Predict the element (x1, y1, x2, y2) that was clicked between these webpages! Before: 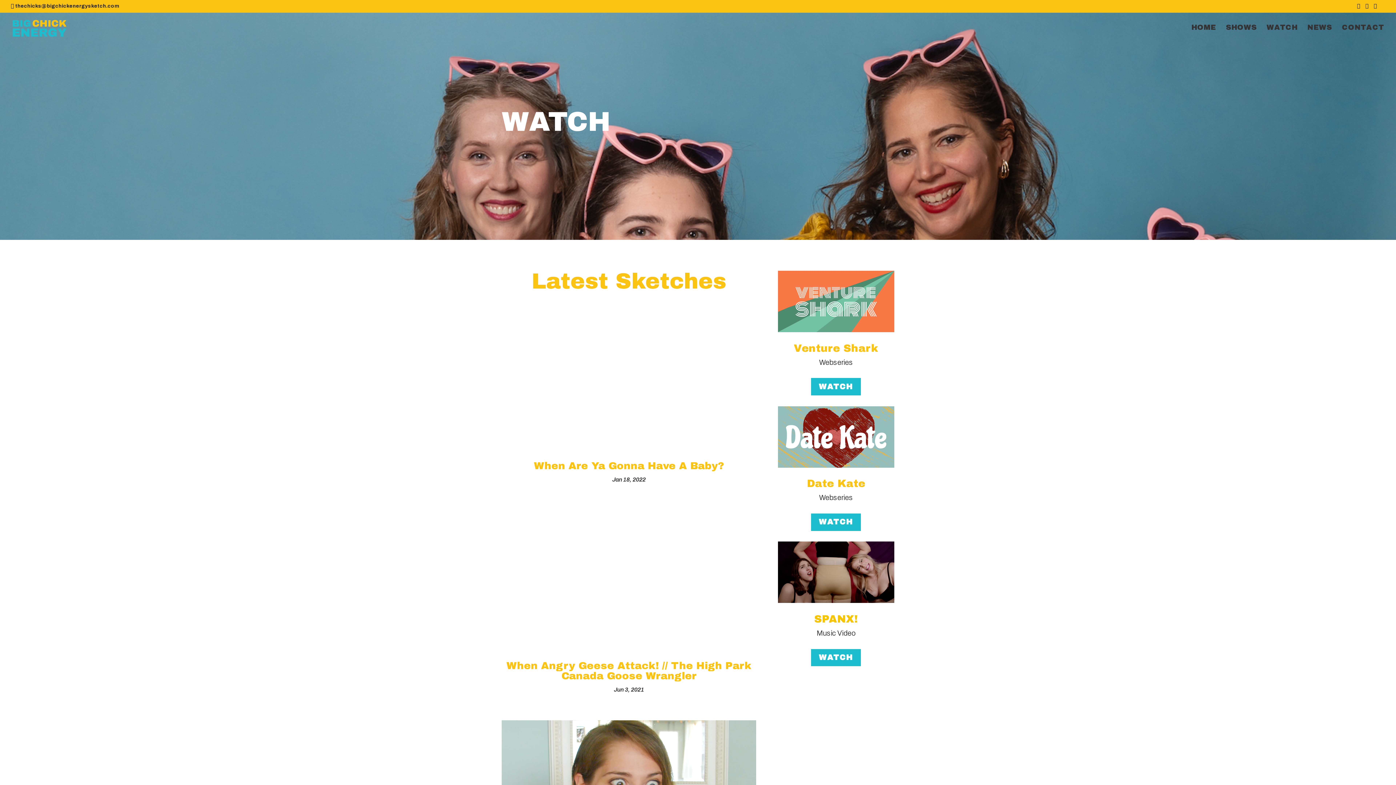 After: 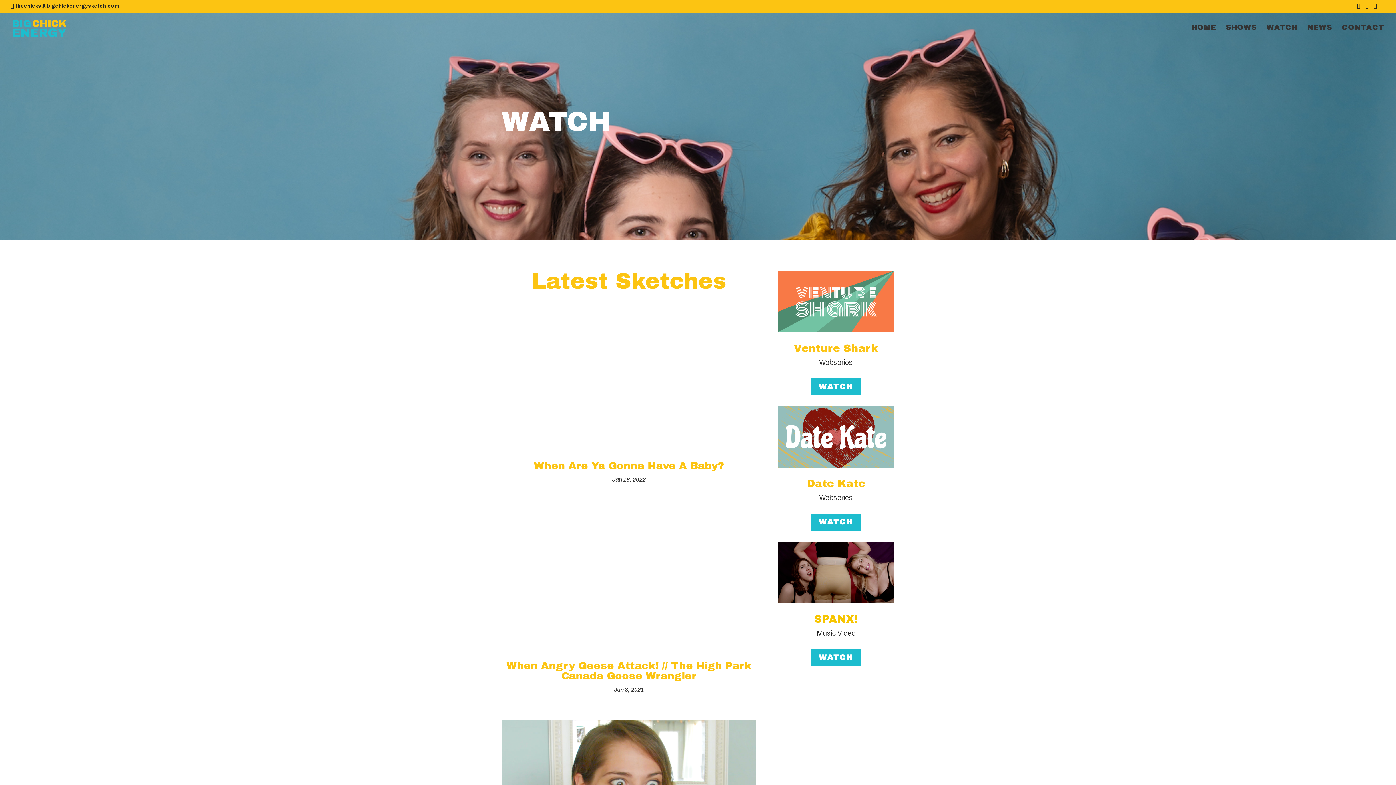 Action: label: WATCH bbox: (1266, 24, 1297, 41)